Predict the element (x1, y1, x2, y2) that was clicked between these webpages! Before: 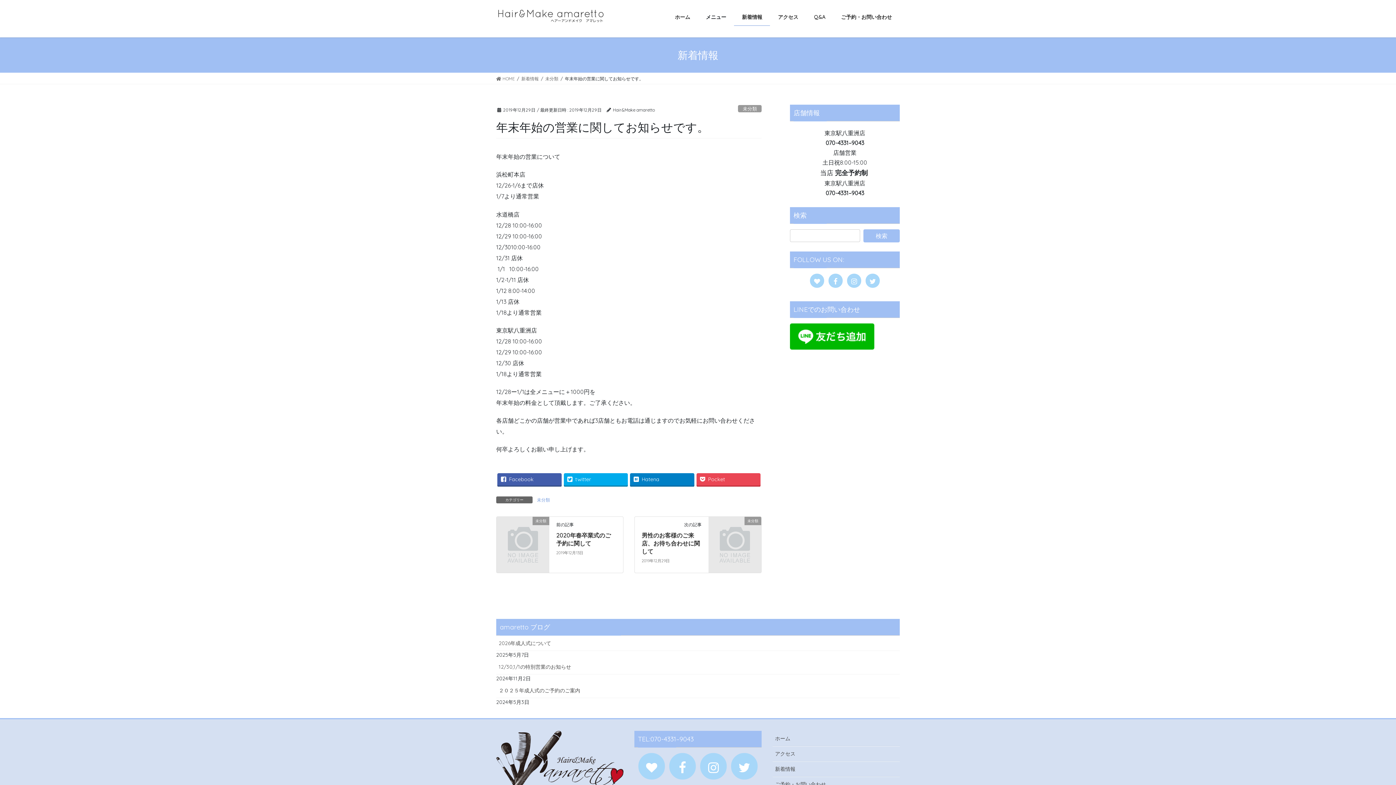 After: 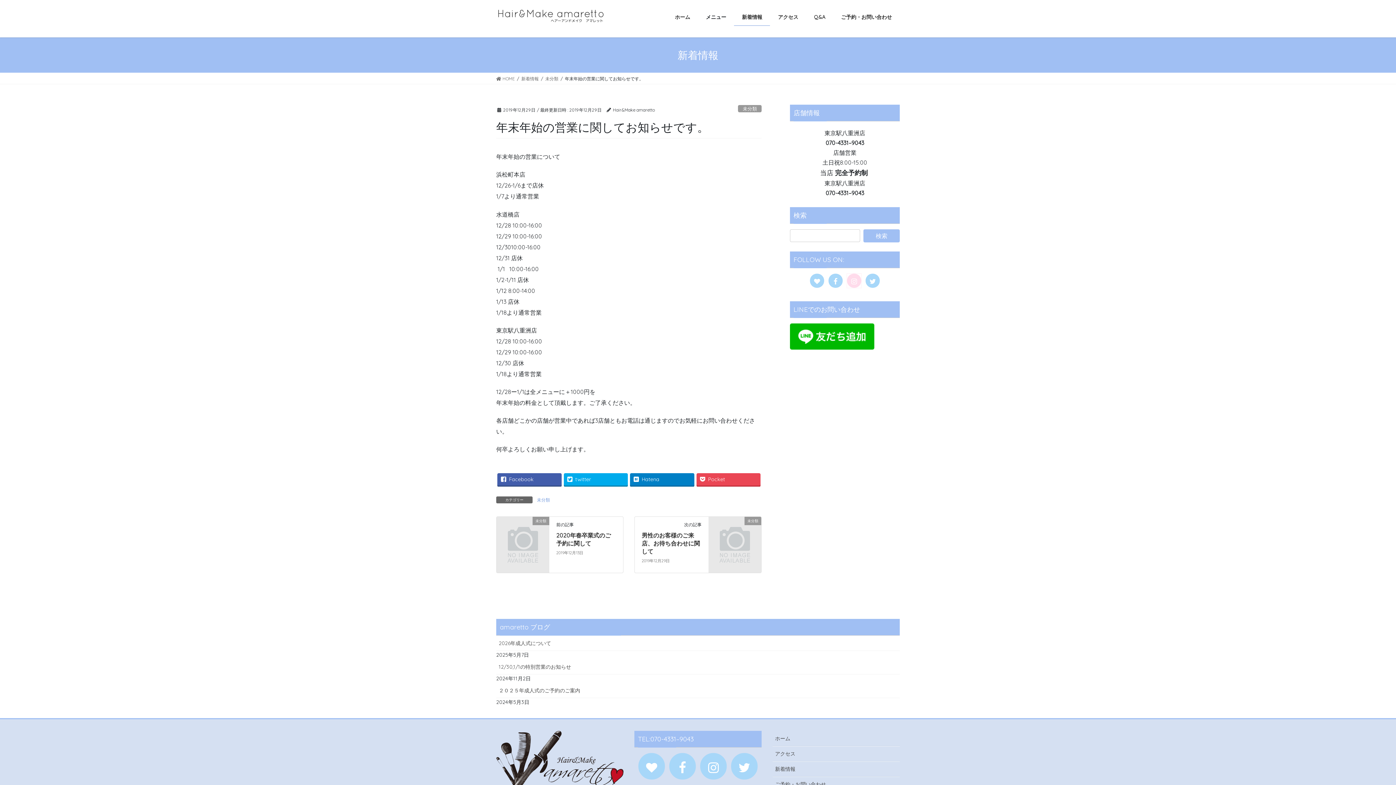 Action: bbox: (847, 273, 861, 288)